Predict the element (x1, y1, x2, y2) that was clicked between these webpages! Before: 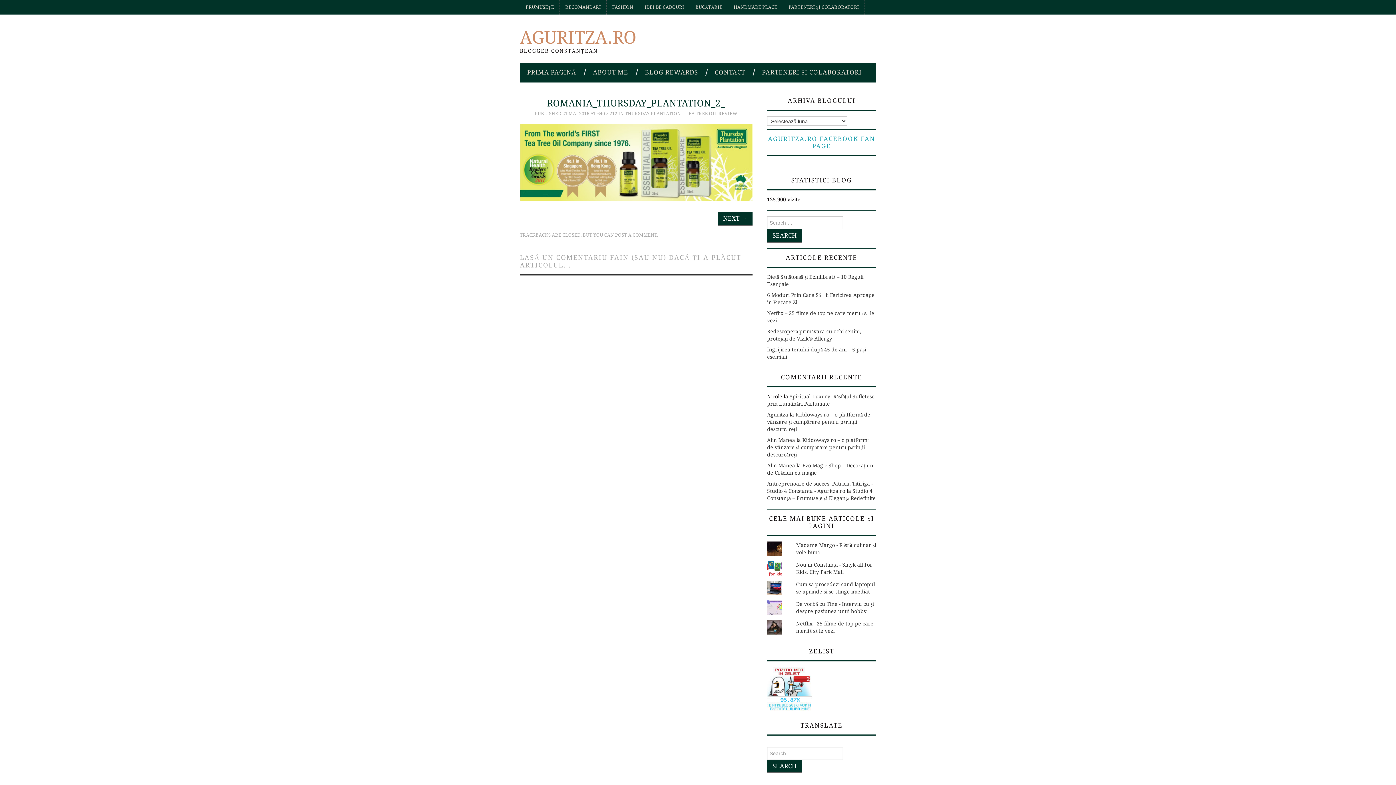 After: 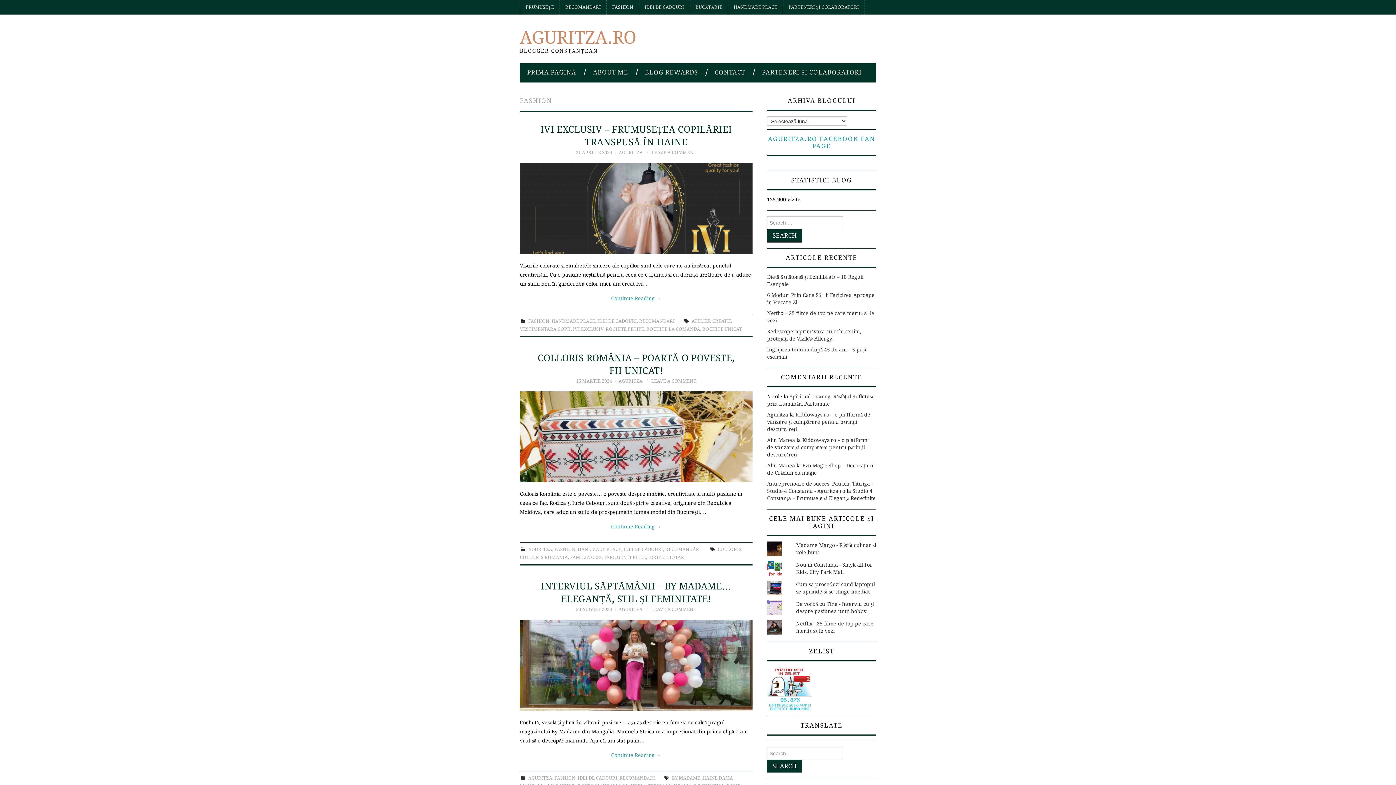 Action: label: FASHION bbox: (606, 0, 638, 14)